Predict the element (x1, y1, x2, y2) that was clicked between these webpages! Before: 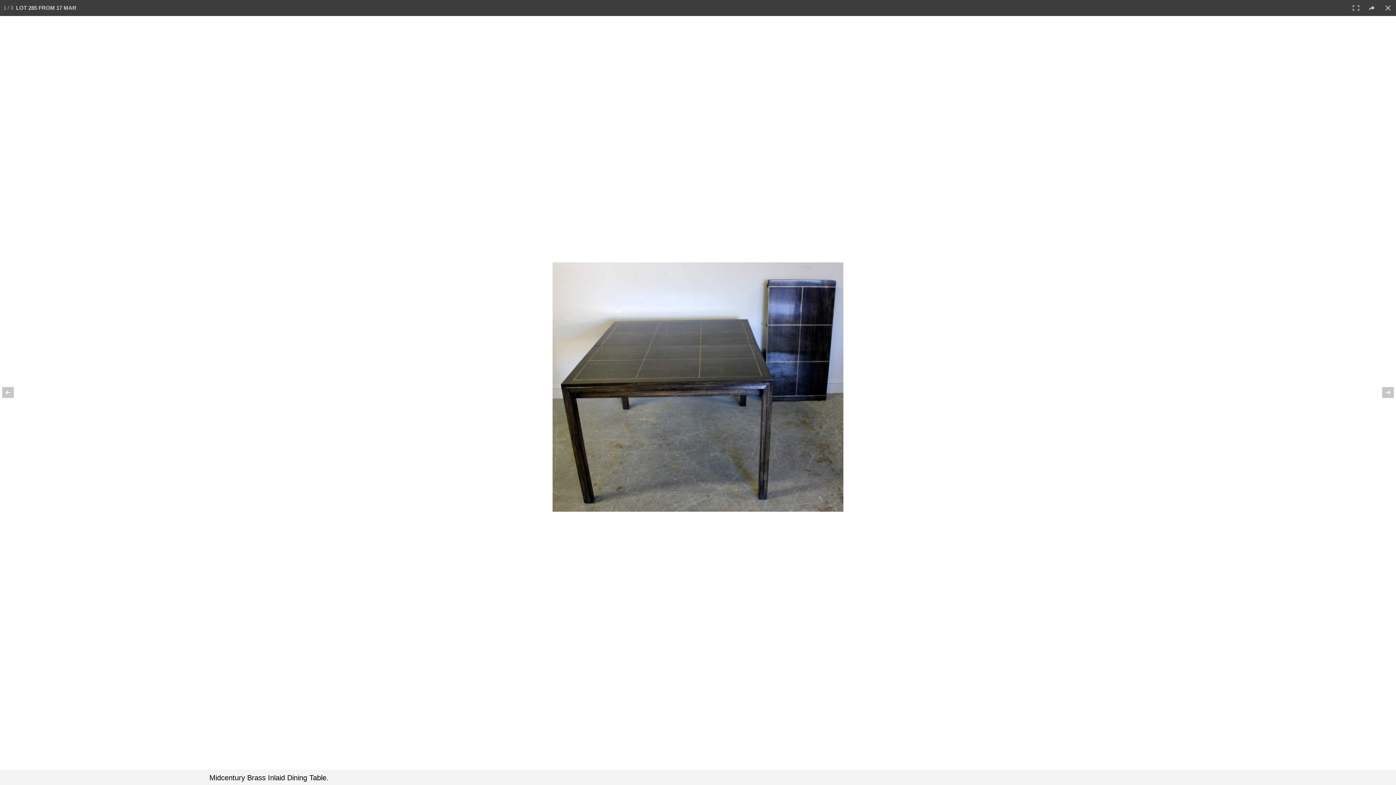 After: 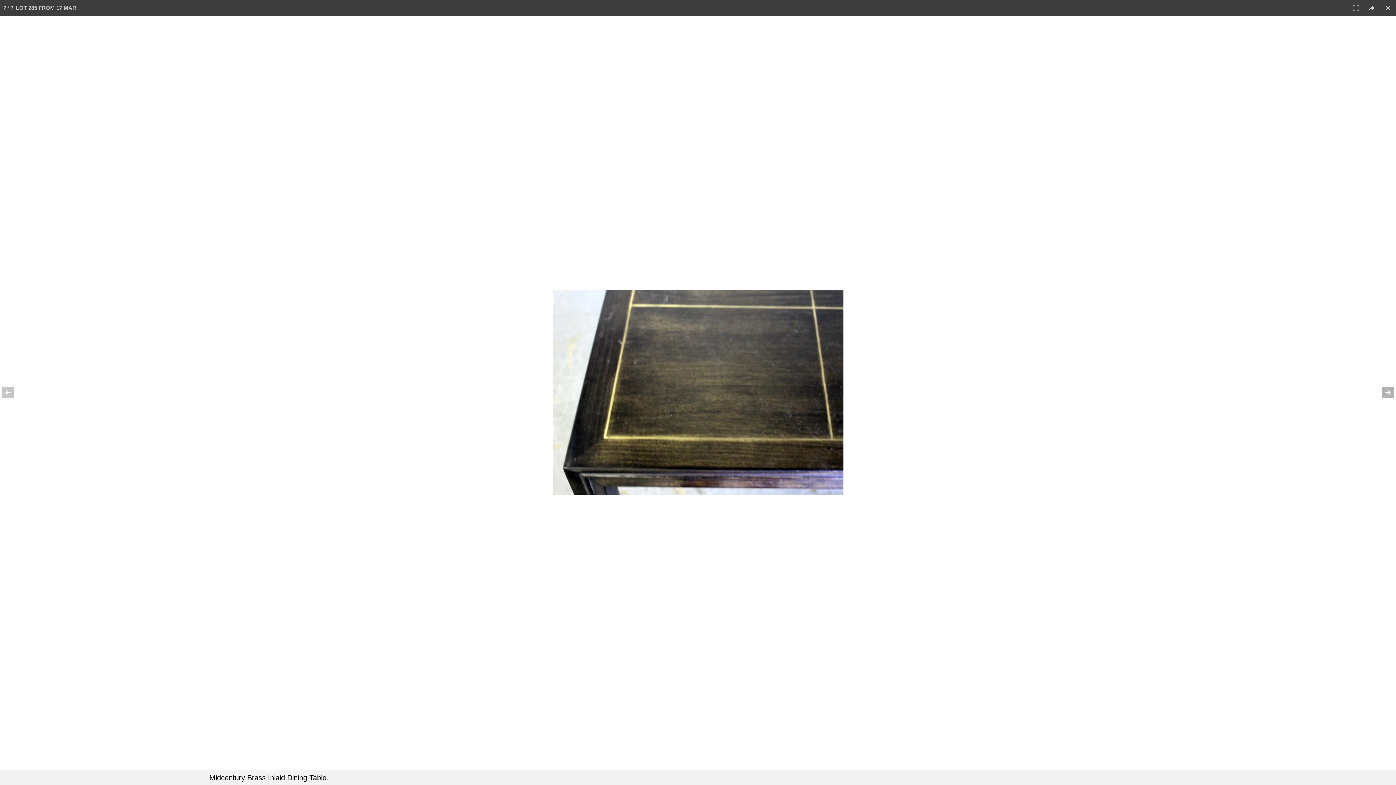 Action: bbox: (1370, 374, 1396, 410)